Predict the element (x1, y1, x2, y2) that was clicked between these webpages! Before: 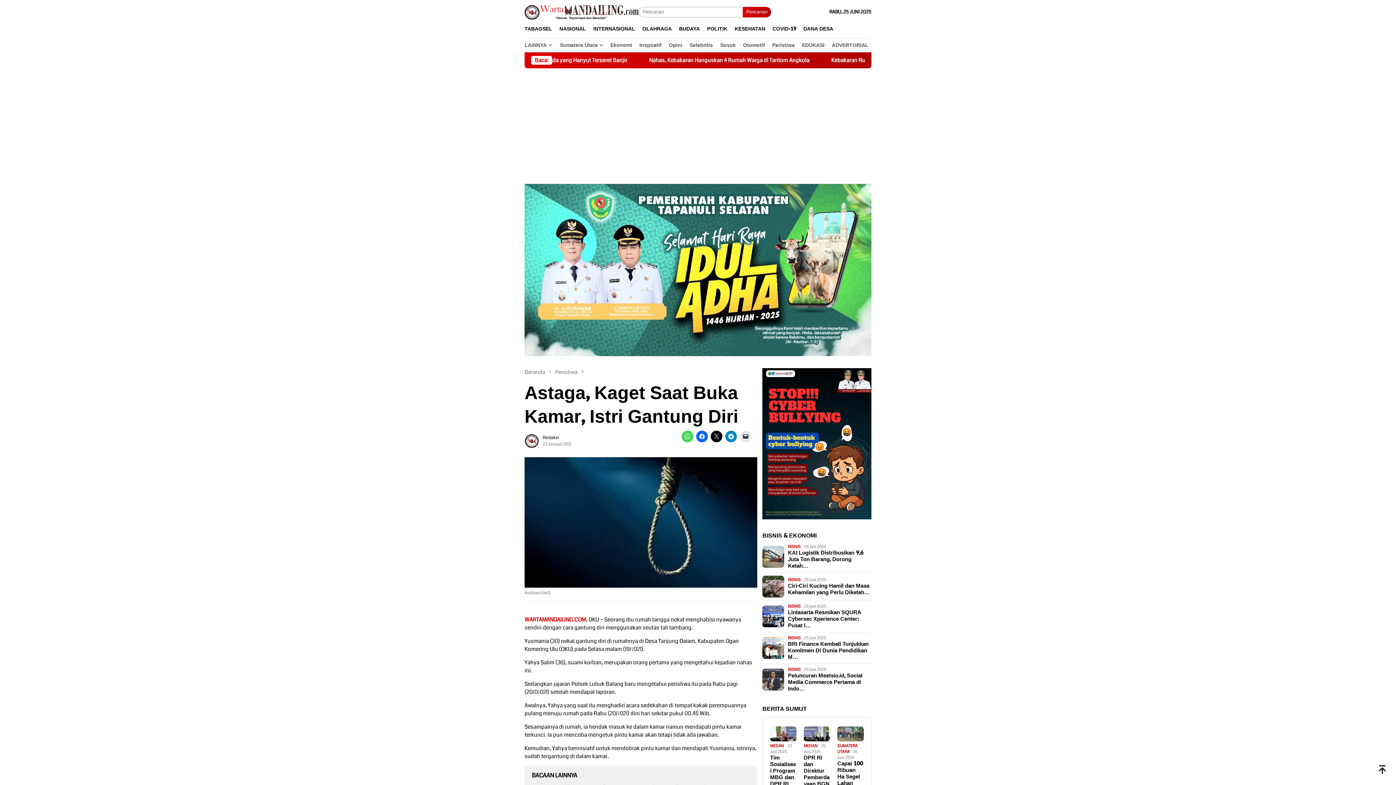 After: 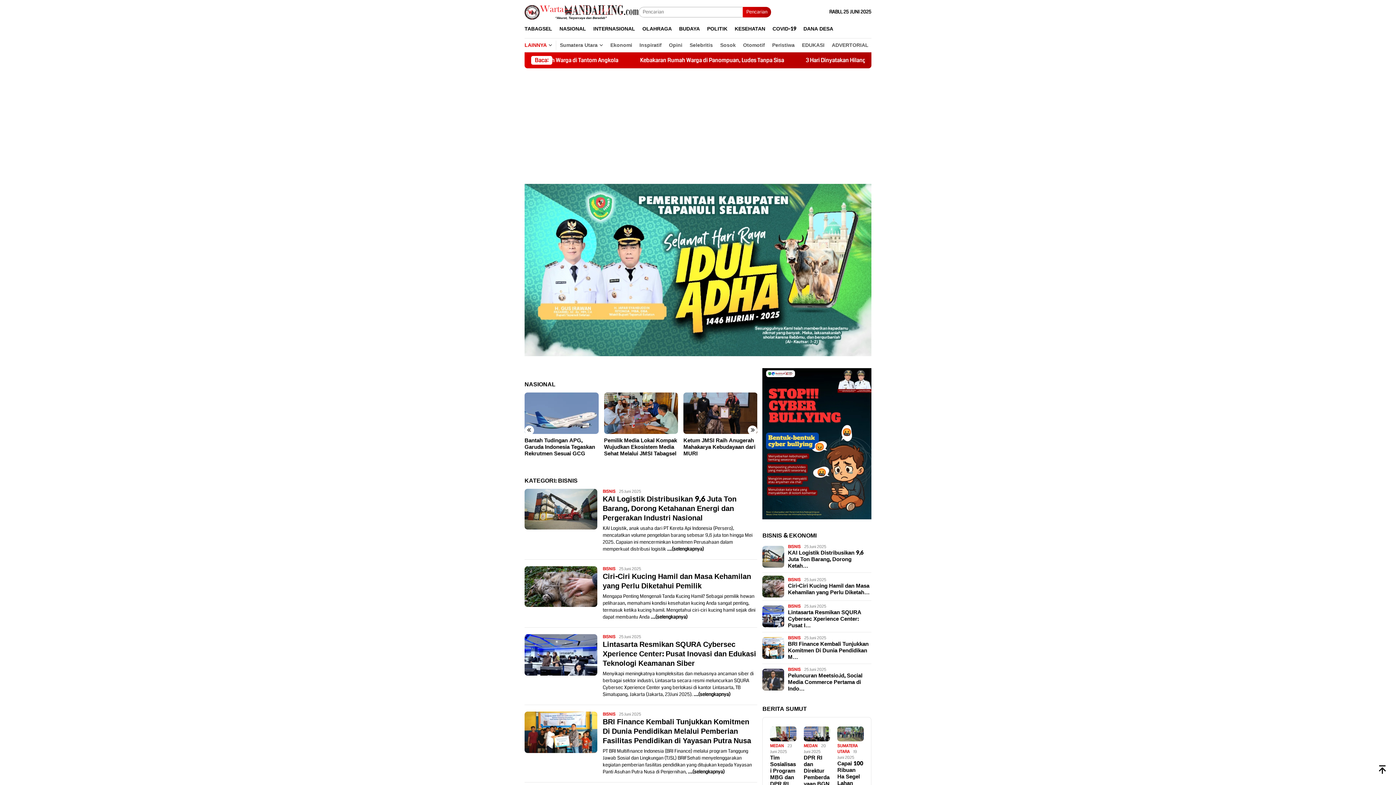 Action: label: BISNIS bbox: (788, 577, 800, 583)